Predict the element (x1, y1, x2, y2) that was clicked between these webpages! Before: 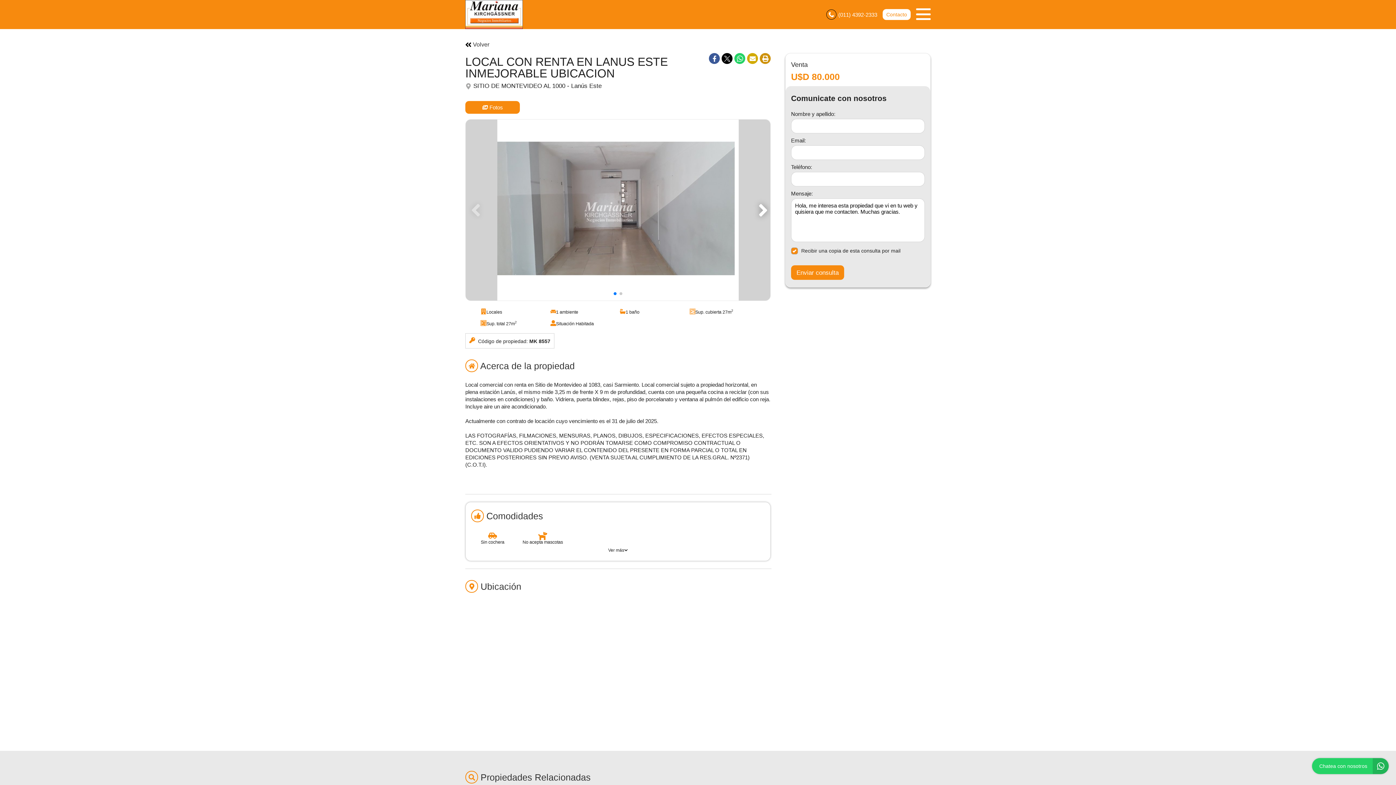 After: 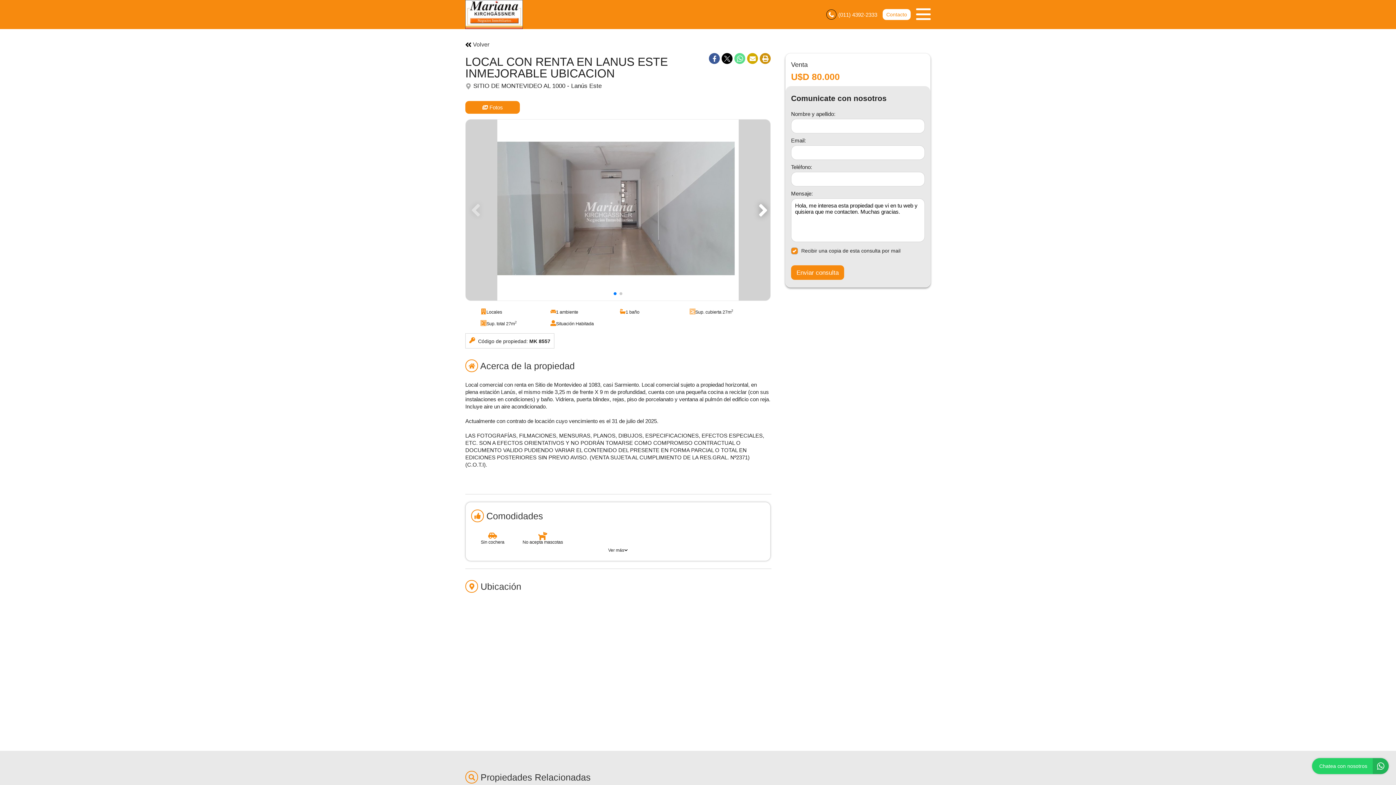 Action: bbox: (734, 53, 745, 64)